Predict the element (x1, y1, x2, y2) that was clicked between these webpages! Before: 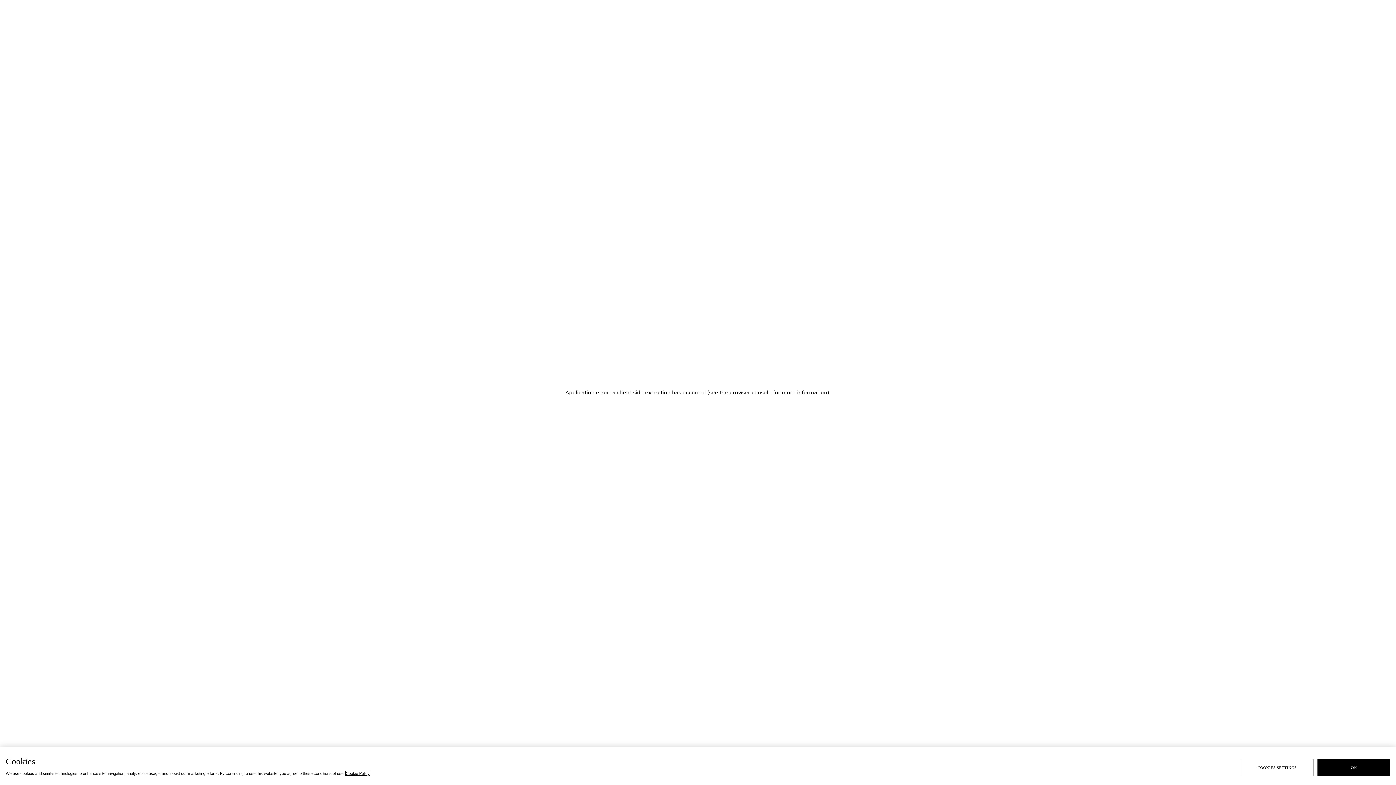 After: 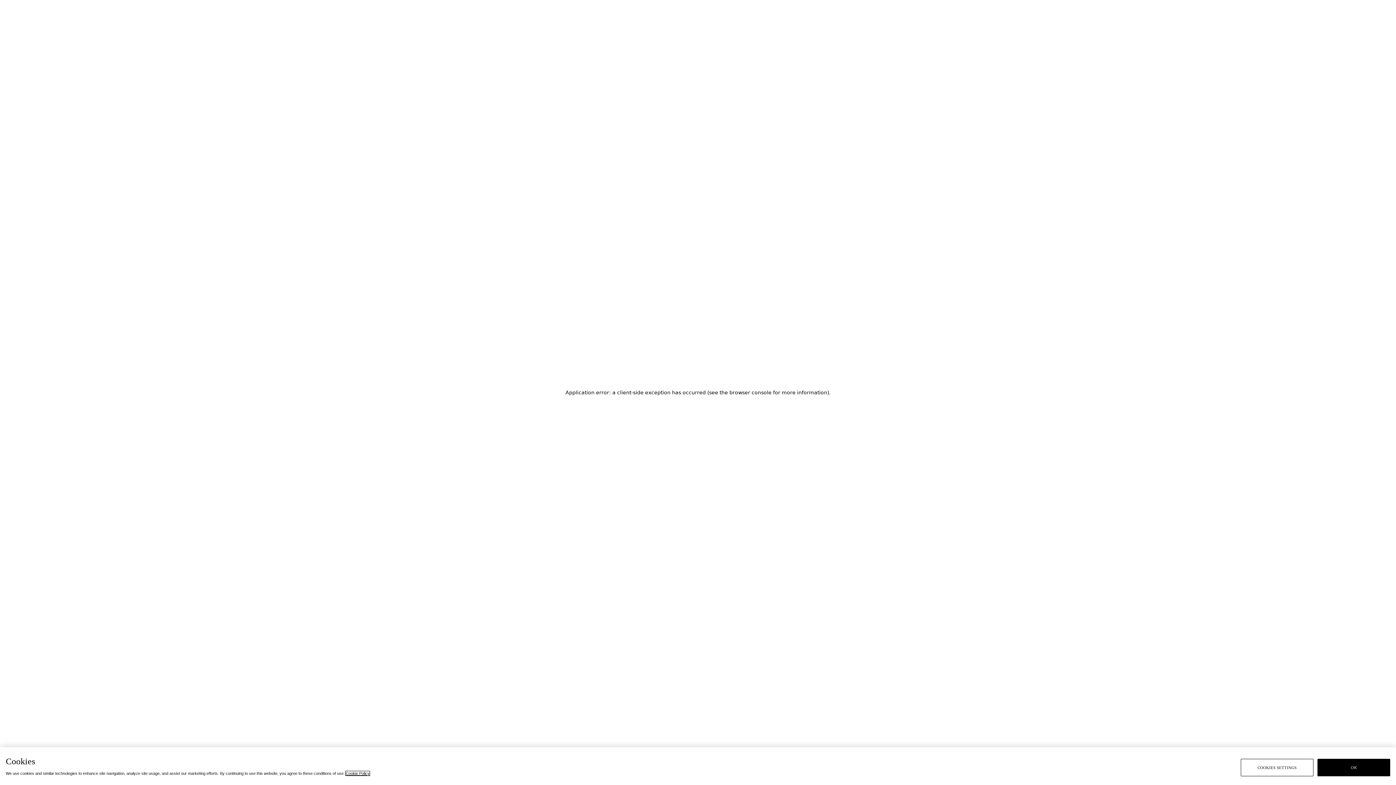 Action: label: Cookie Policy bbox: (345, 771, 369, 776)